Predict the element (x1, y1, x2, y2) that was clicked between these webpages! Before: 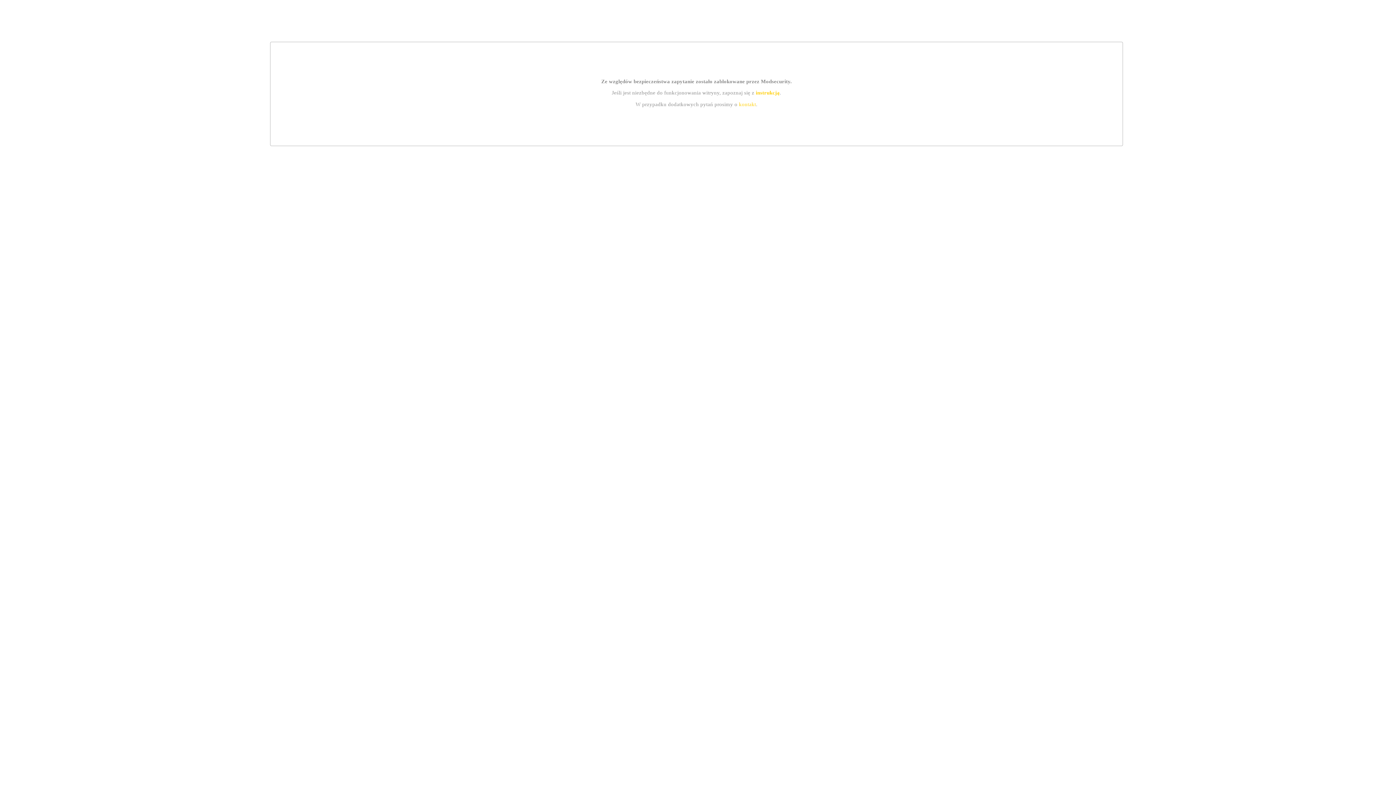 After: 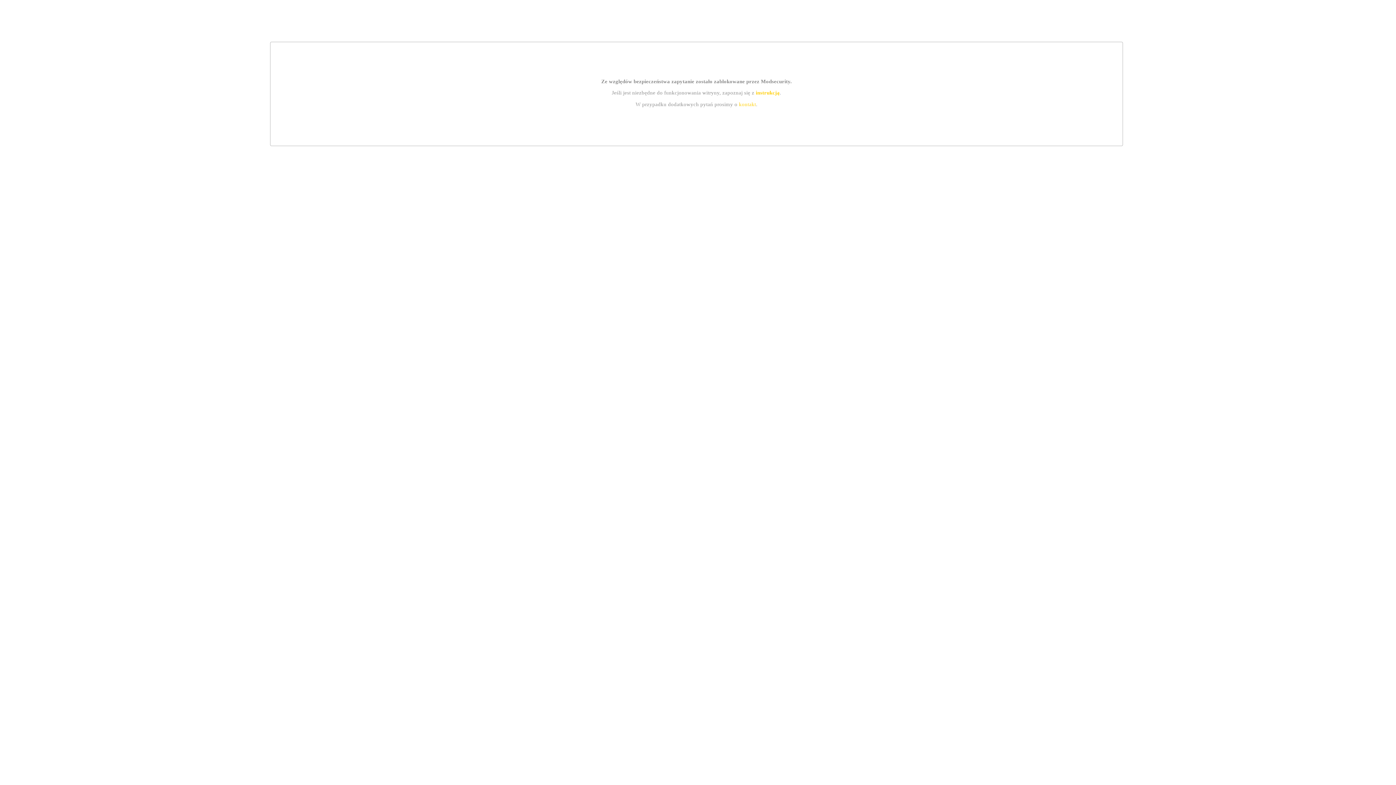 Action: bbox: (755, 89, 779, 95) label: instrukcją